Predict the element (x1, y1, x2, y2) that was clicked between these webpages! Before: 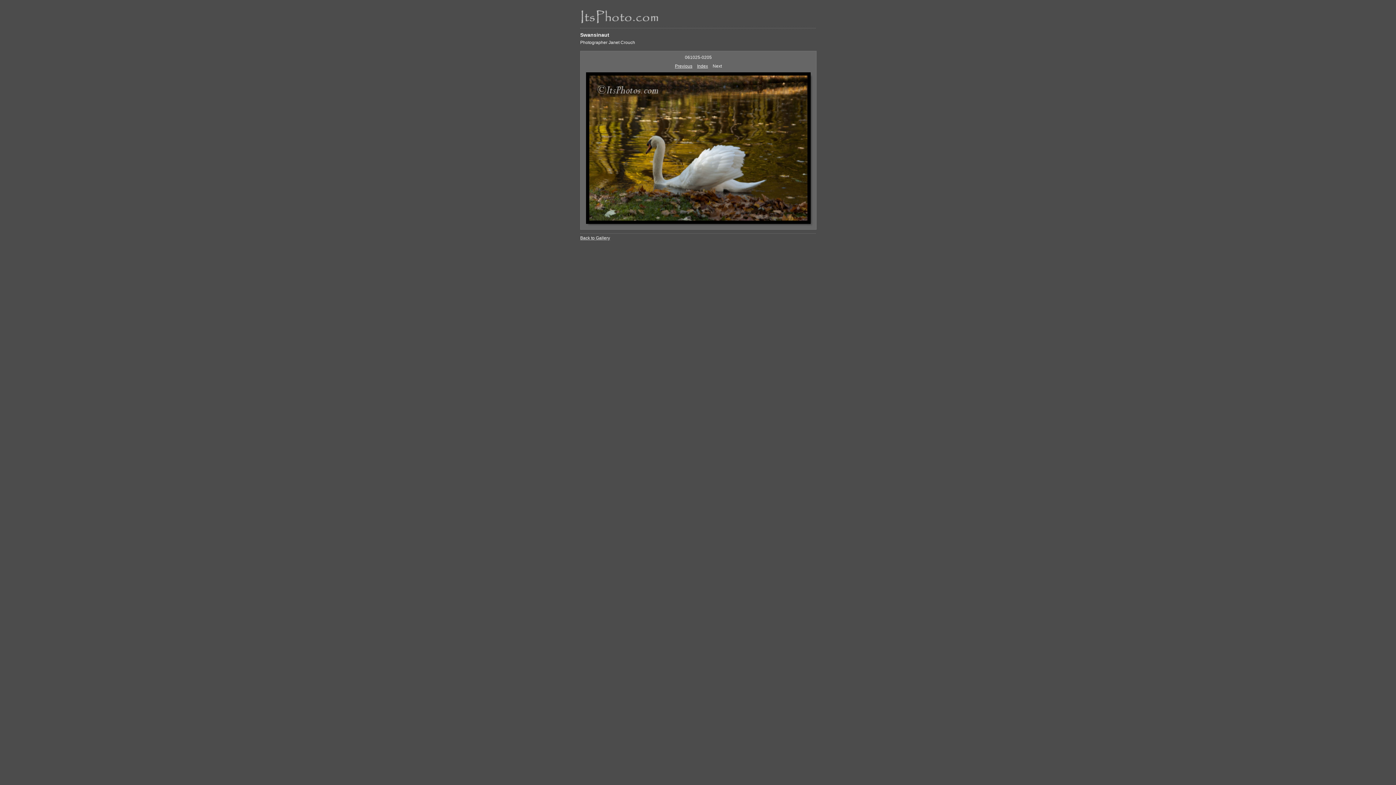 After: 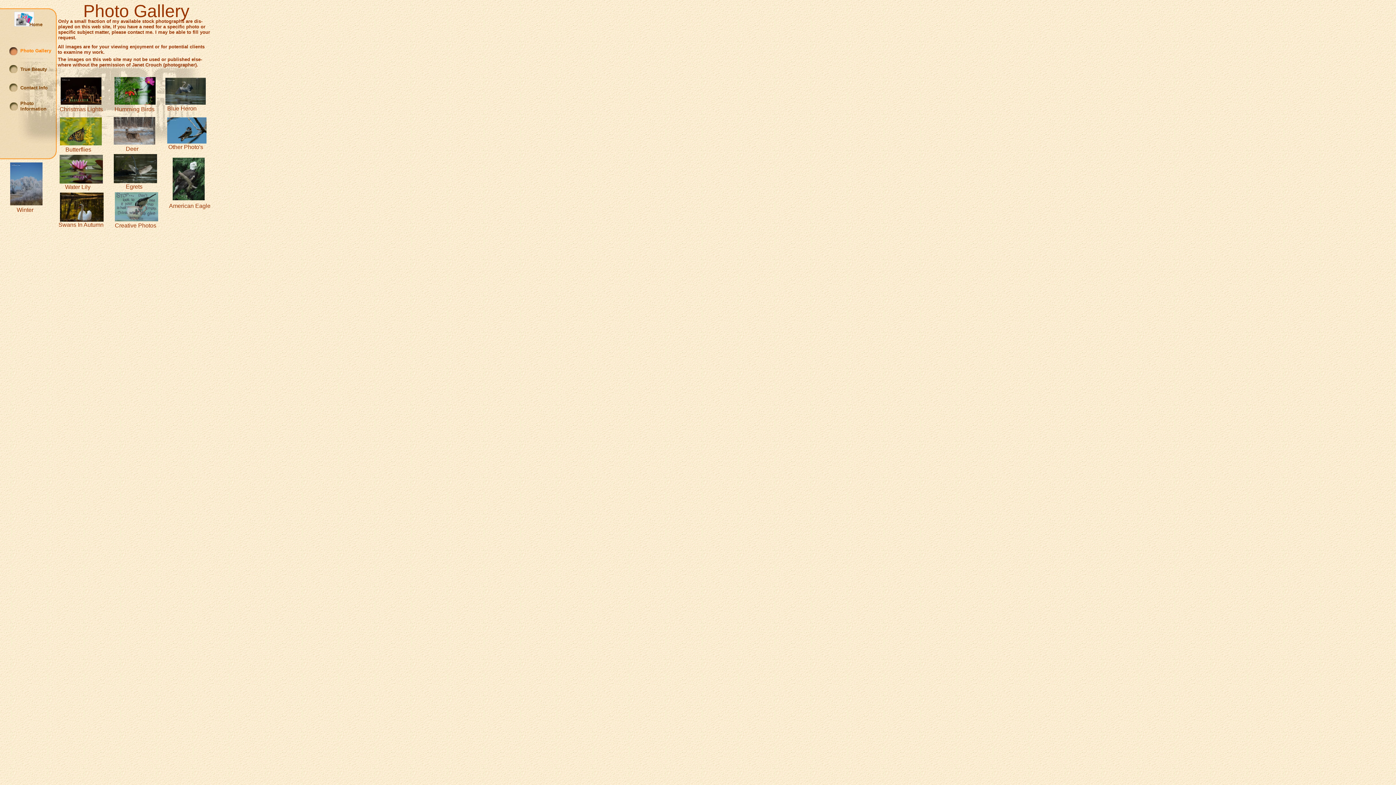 Action: bbox: (580, 24, 670, 29)